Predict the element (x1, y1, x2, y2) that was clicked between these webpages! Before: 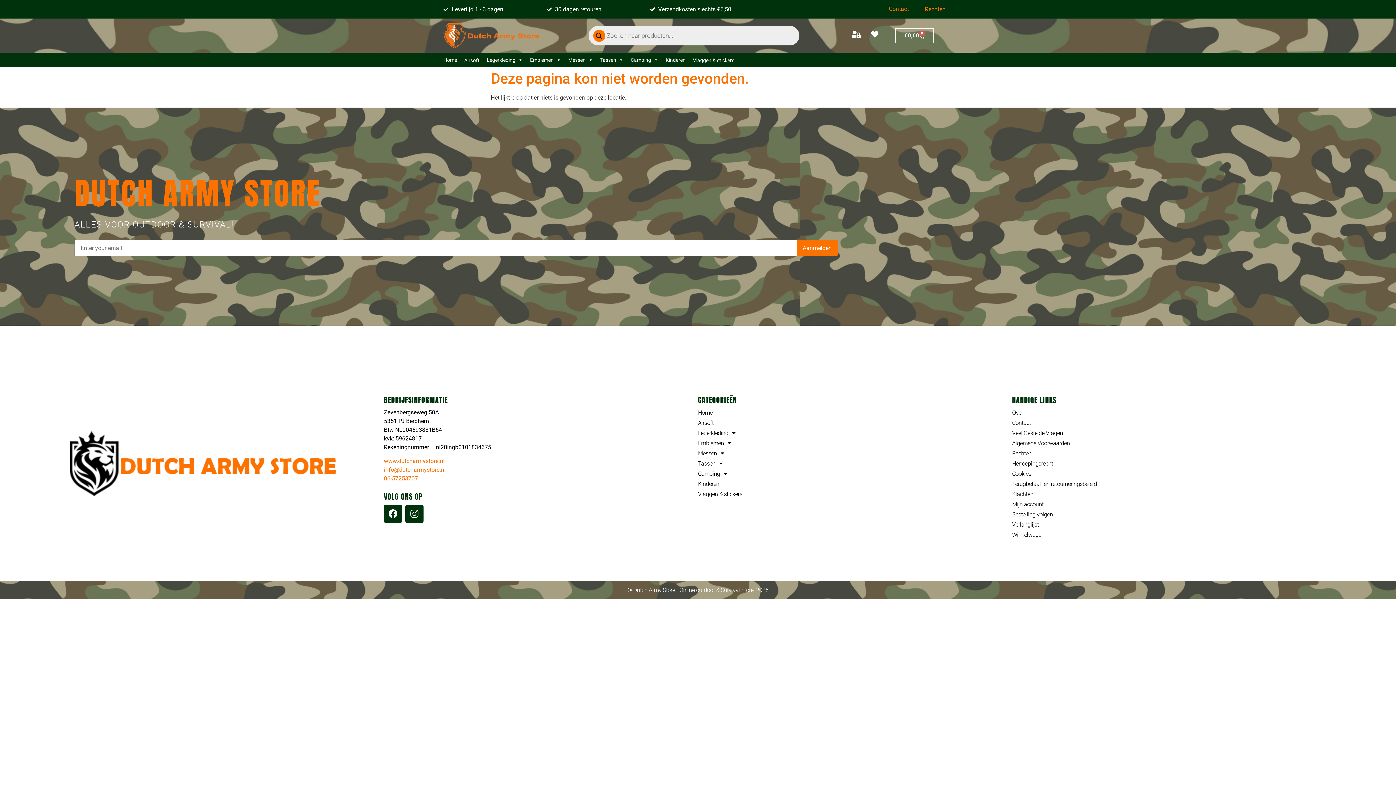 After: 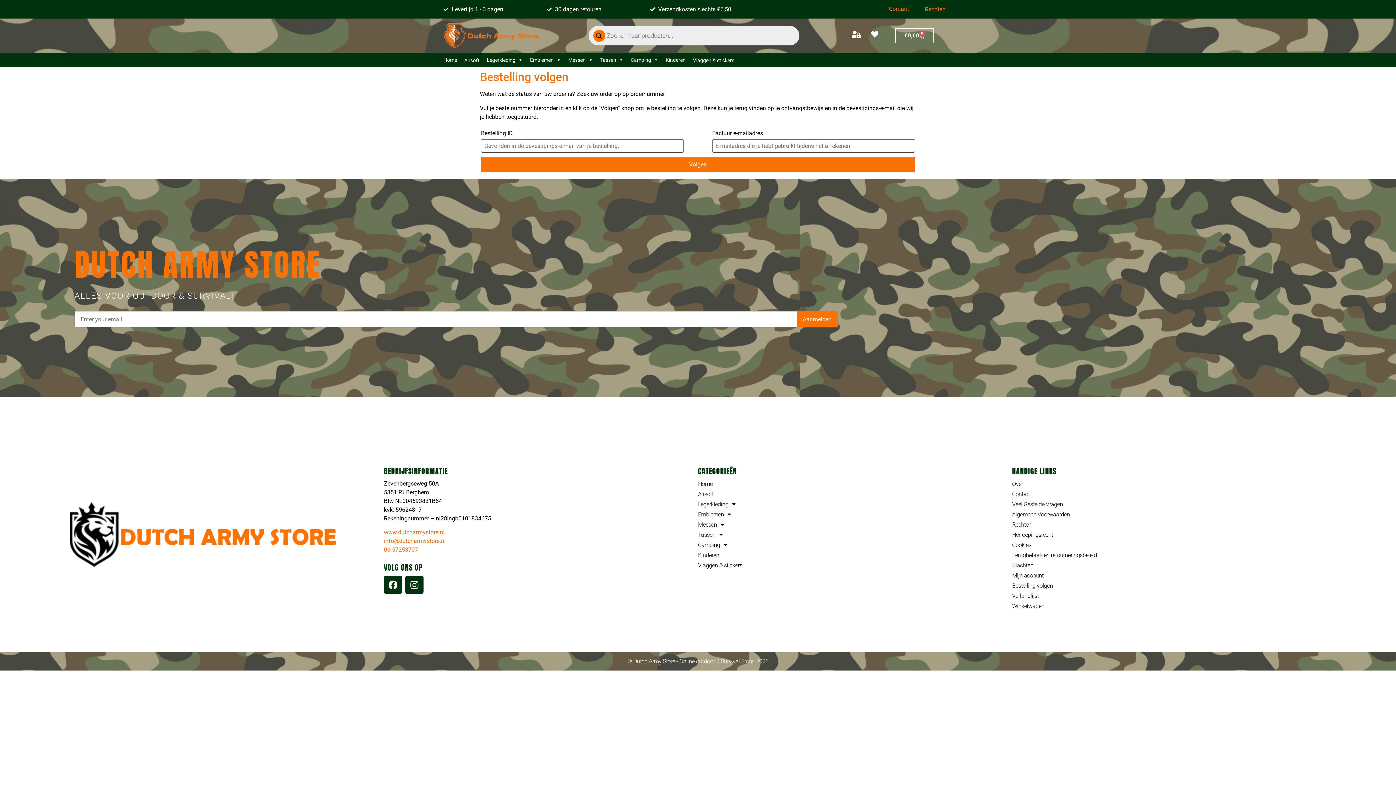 Action: label: Bestelling volgen bbox: (1012, 510, 1326, 519)